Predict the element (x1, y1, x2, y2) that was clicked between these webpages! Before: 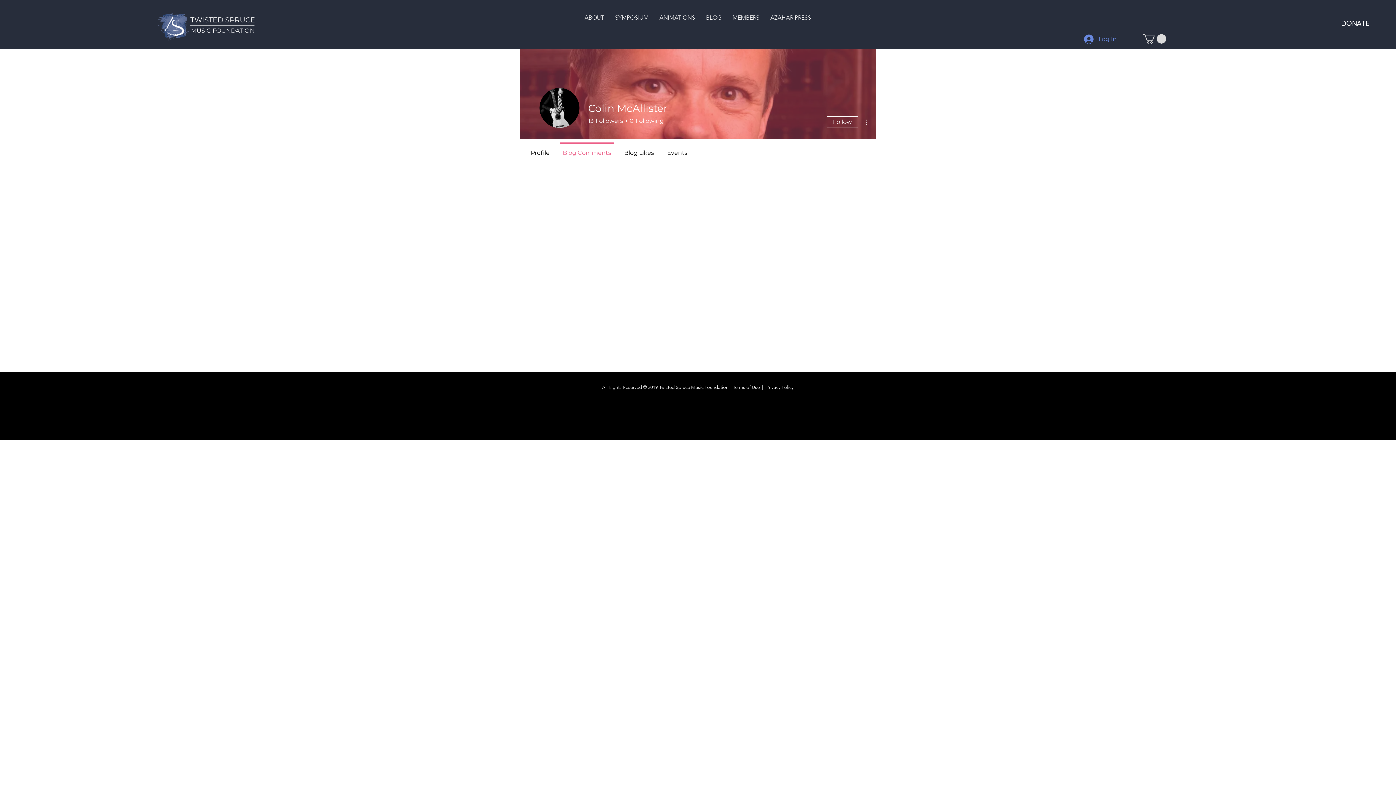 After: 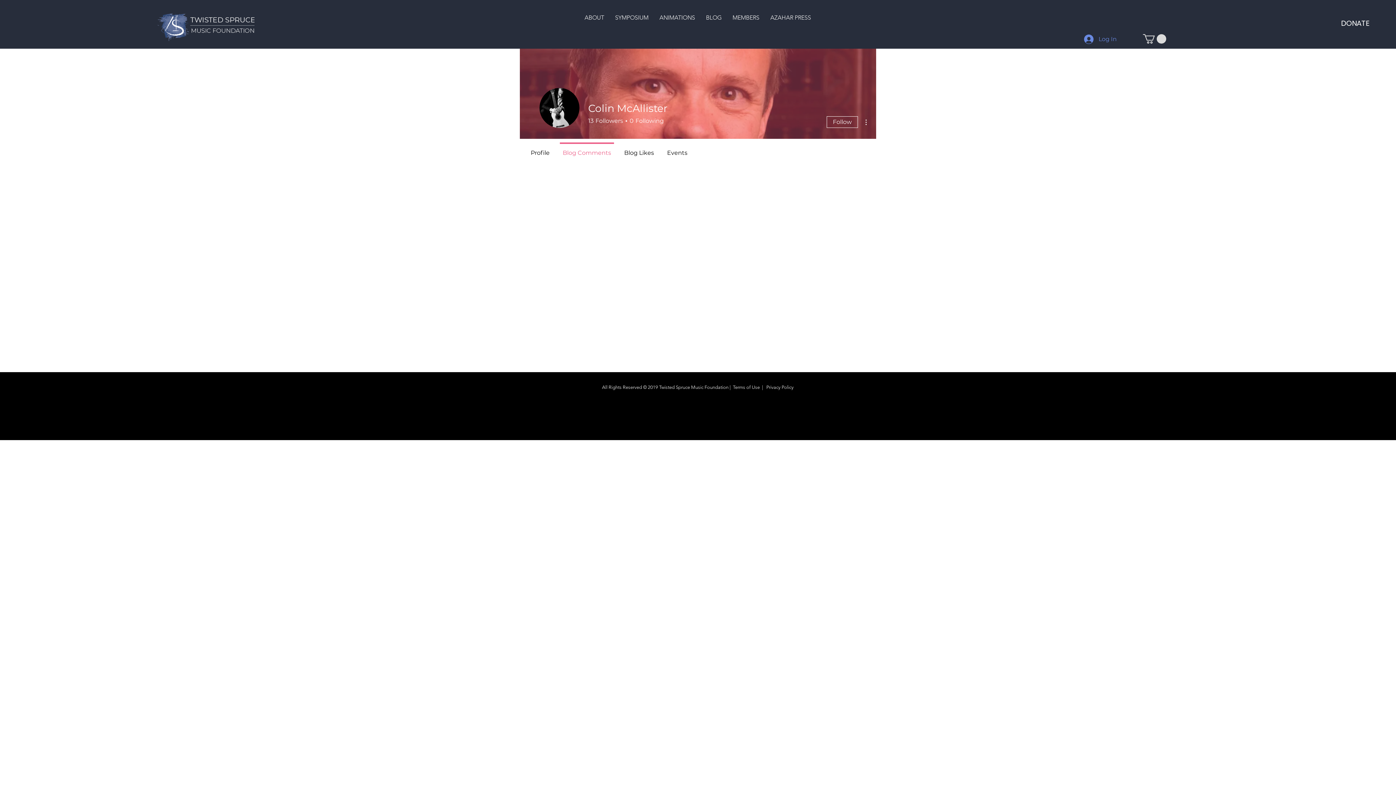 Action: bbox: (861, 117, 870, 126)